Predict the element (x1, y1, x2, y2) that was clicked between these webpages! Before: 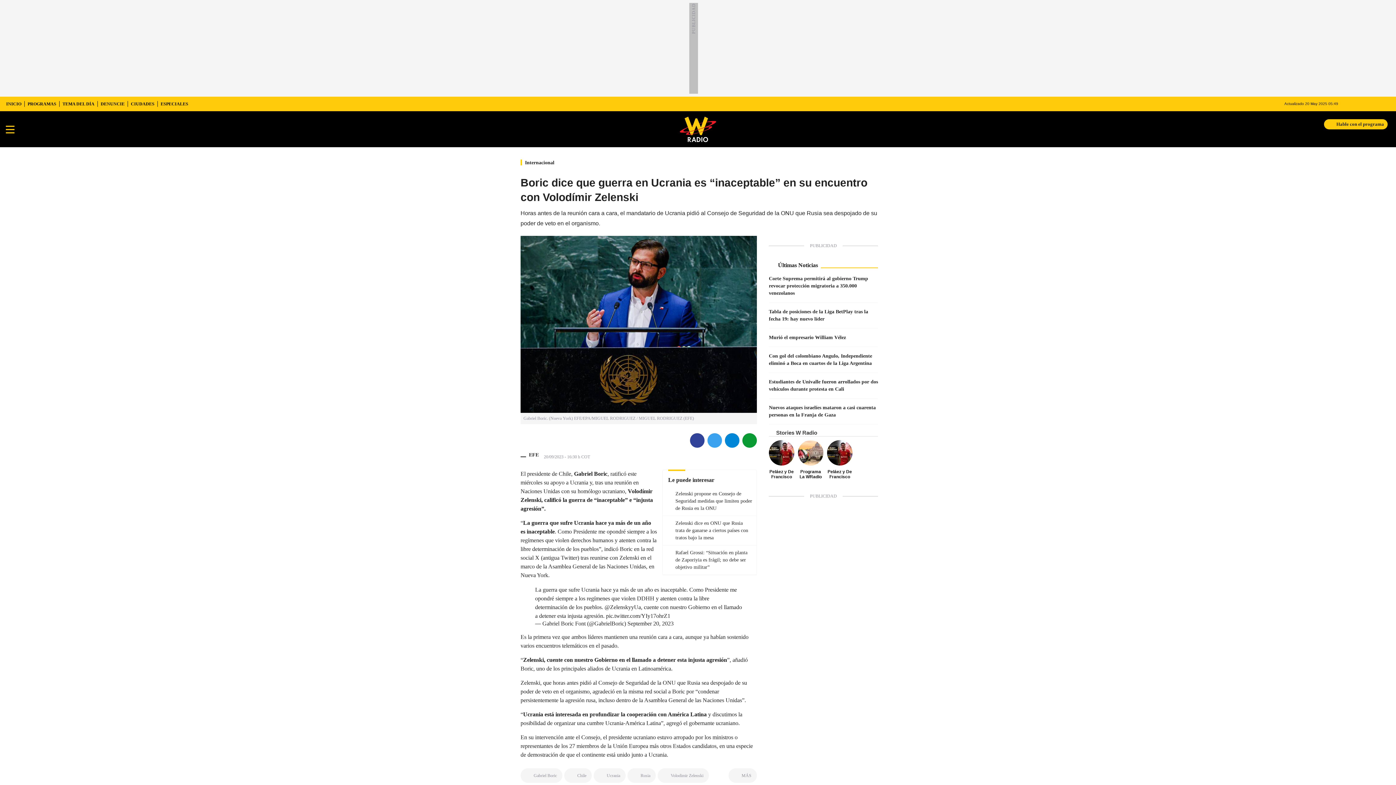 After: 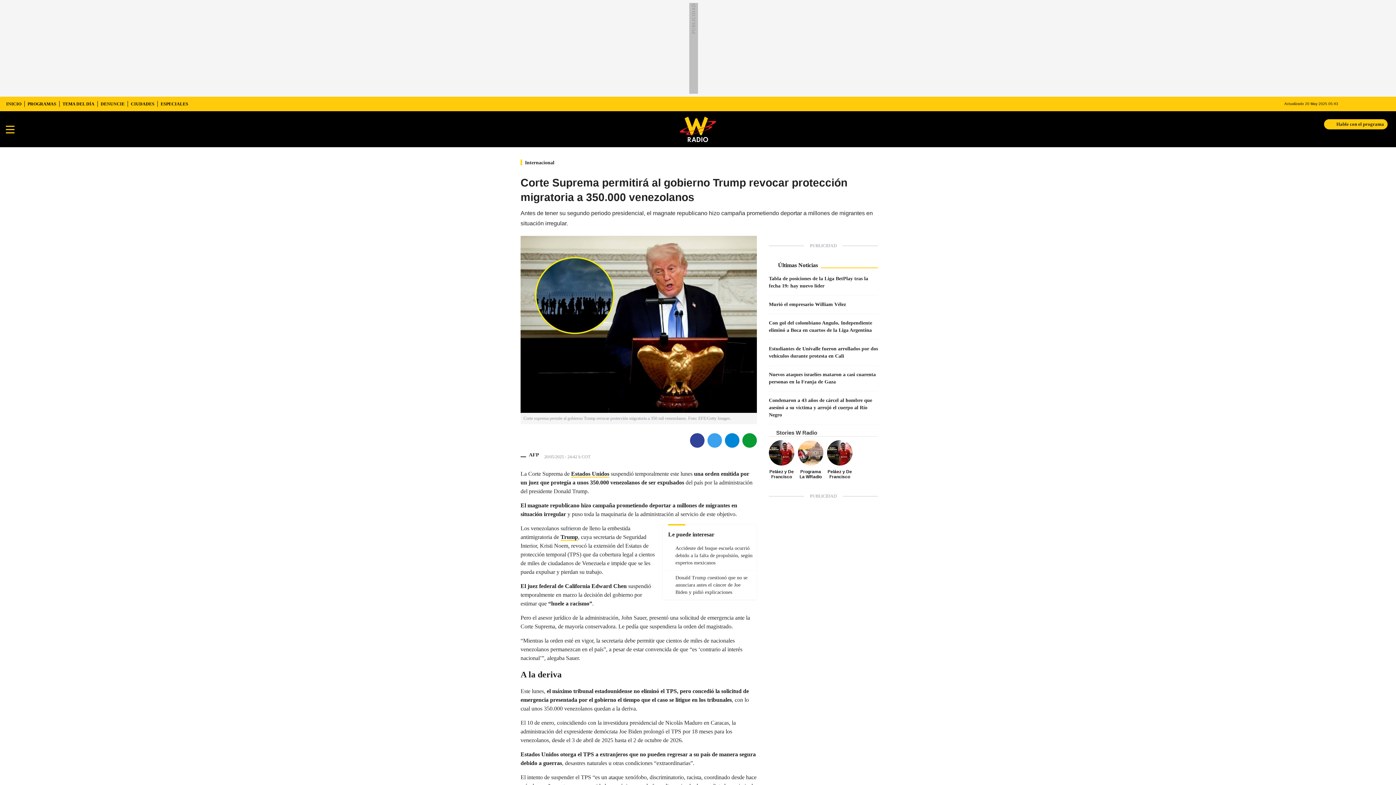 Action: bbox: (769, 276, 868, 296) label: Corte Suprema permitirá al gobierno Trump revocar protección migratoria a 350.000 venezolanos